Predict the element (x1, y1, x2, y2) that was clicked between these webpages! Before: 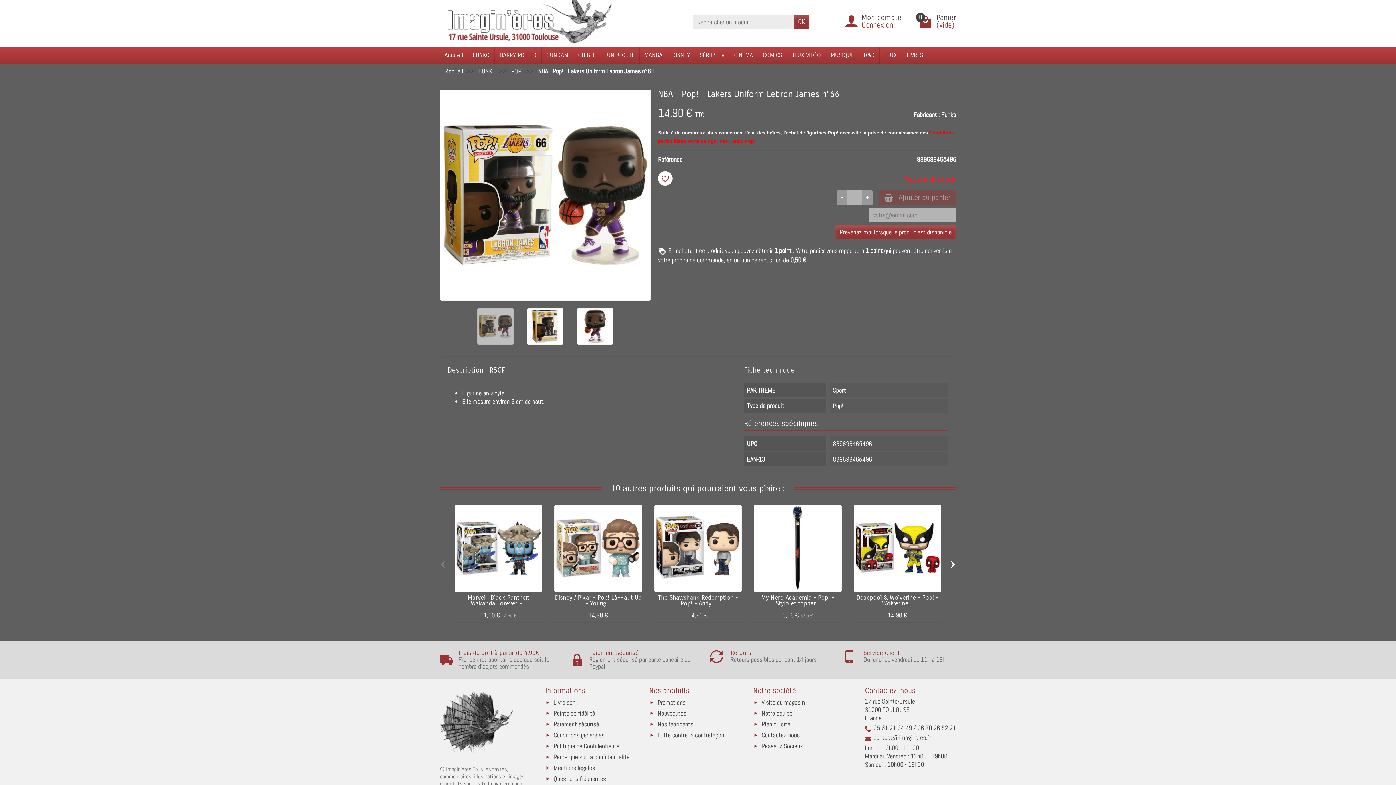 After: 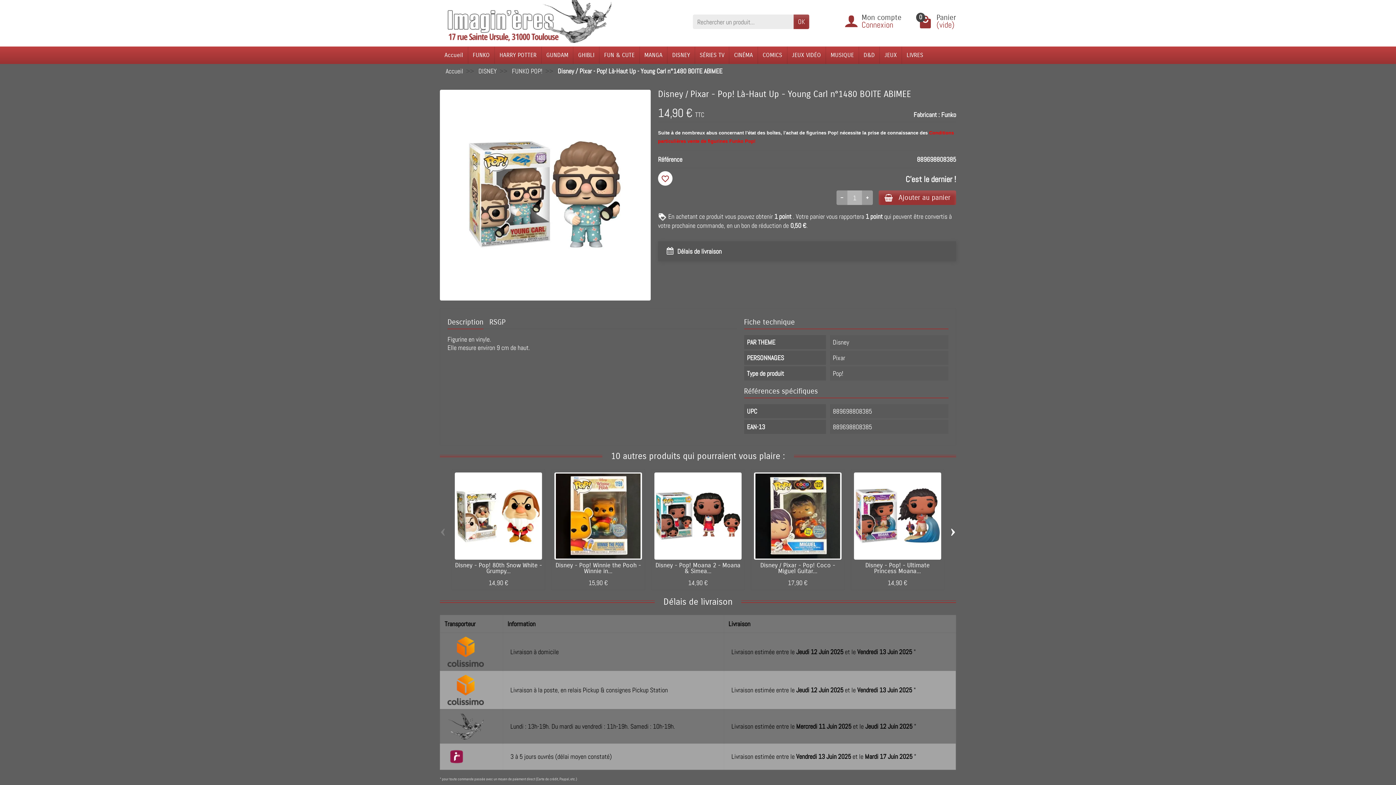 Action: label: Disney / Pixar - Pop! Là-Haut Up - Young... bbox: (555, 594, 641, 607)